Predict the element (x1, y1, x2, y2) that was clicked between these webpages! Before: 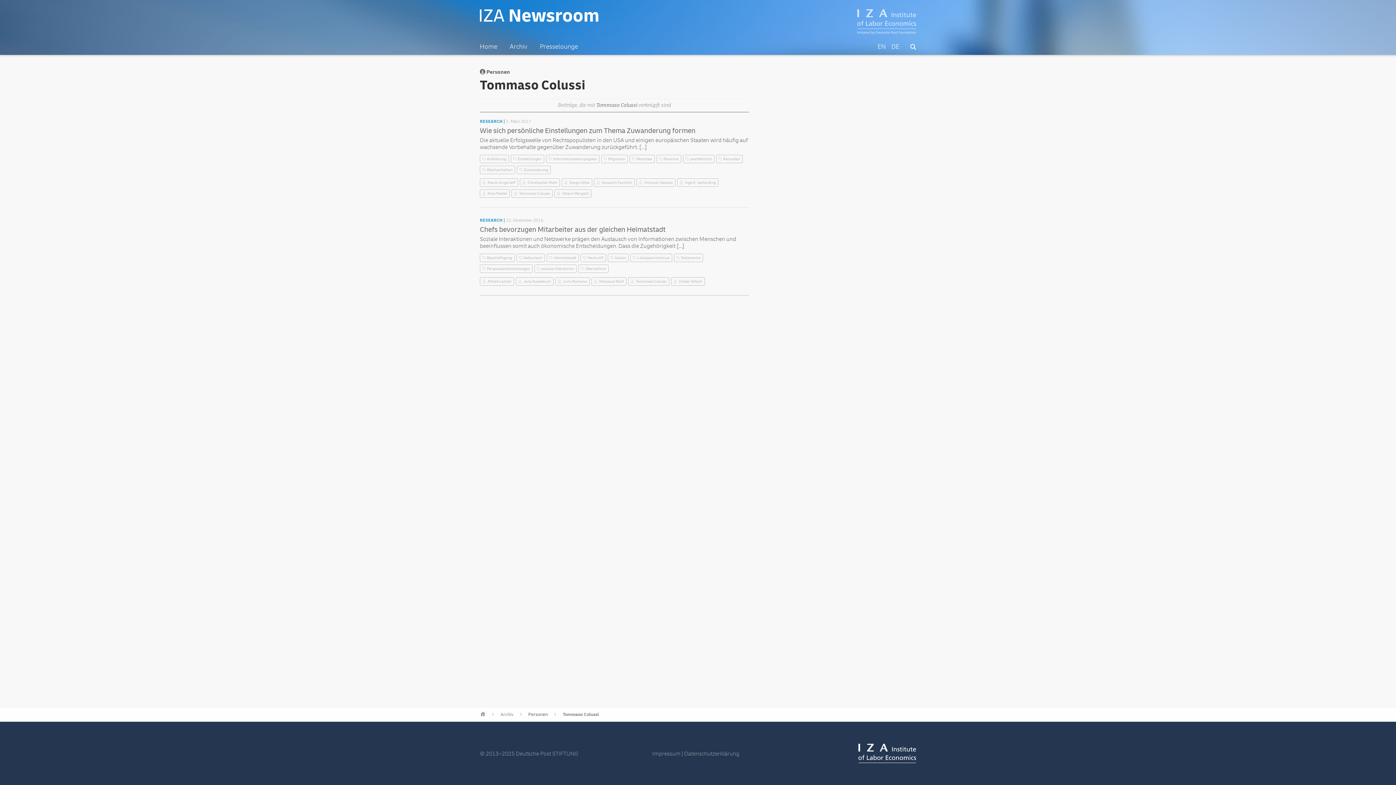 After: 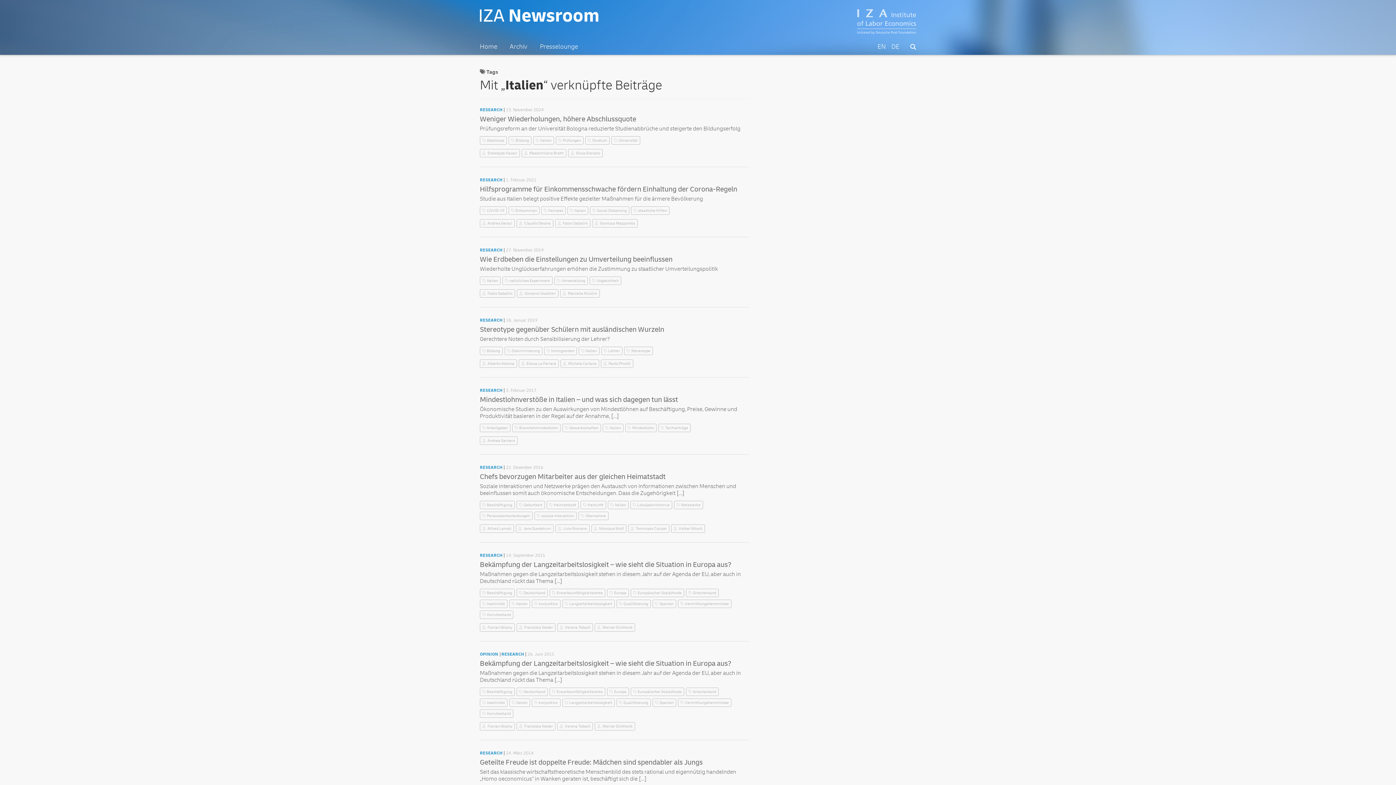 Action: bbox: (610, 255, 626, 260) label: Italien